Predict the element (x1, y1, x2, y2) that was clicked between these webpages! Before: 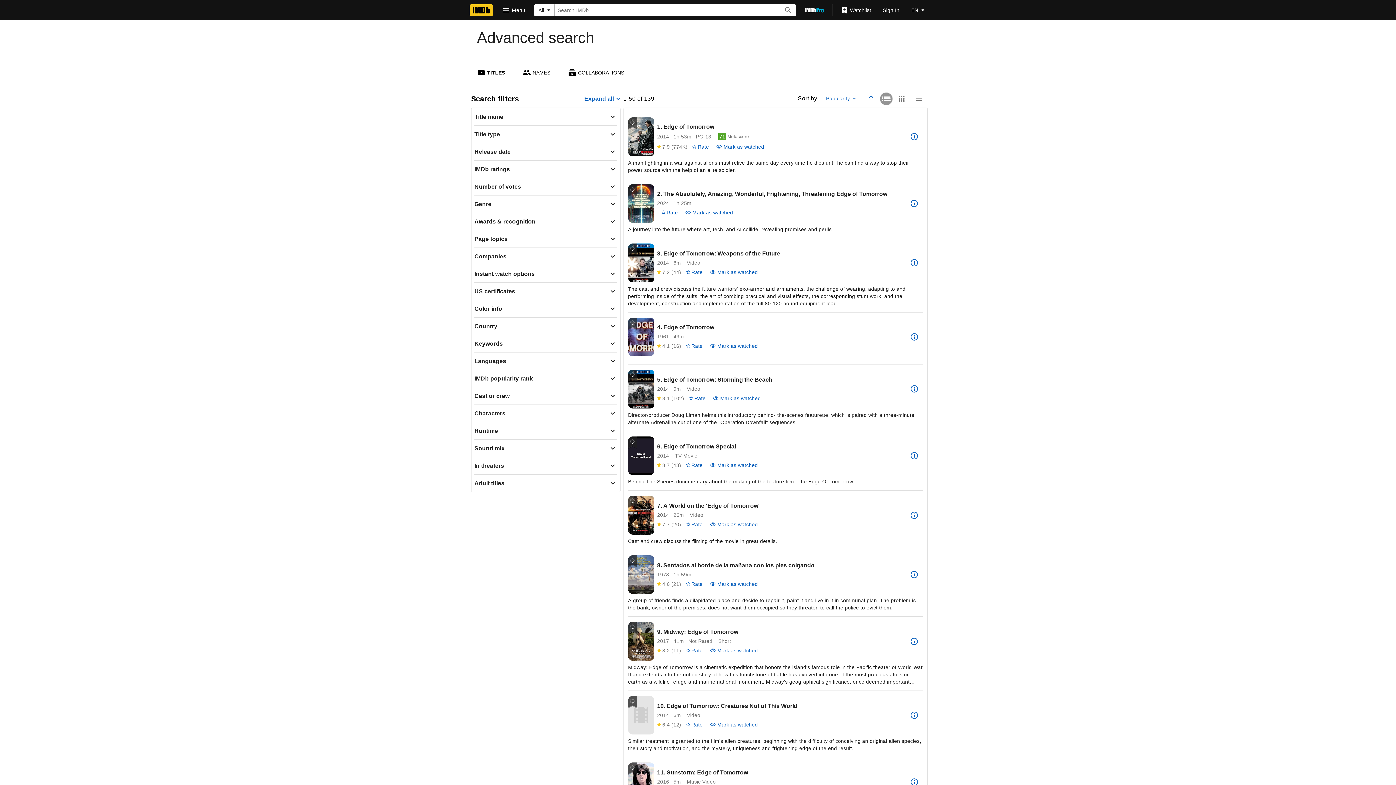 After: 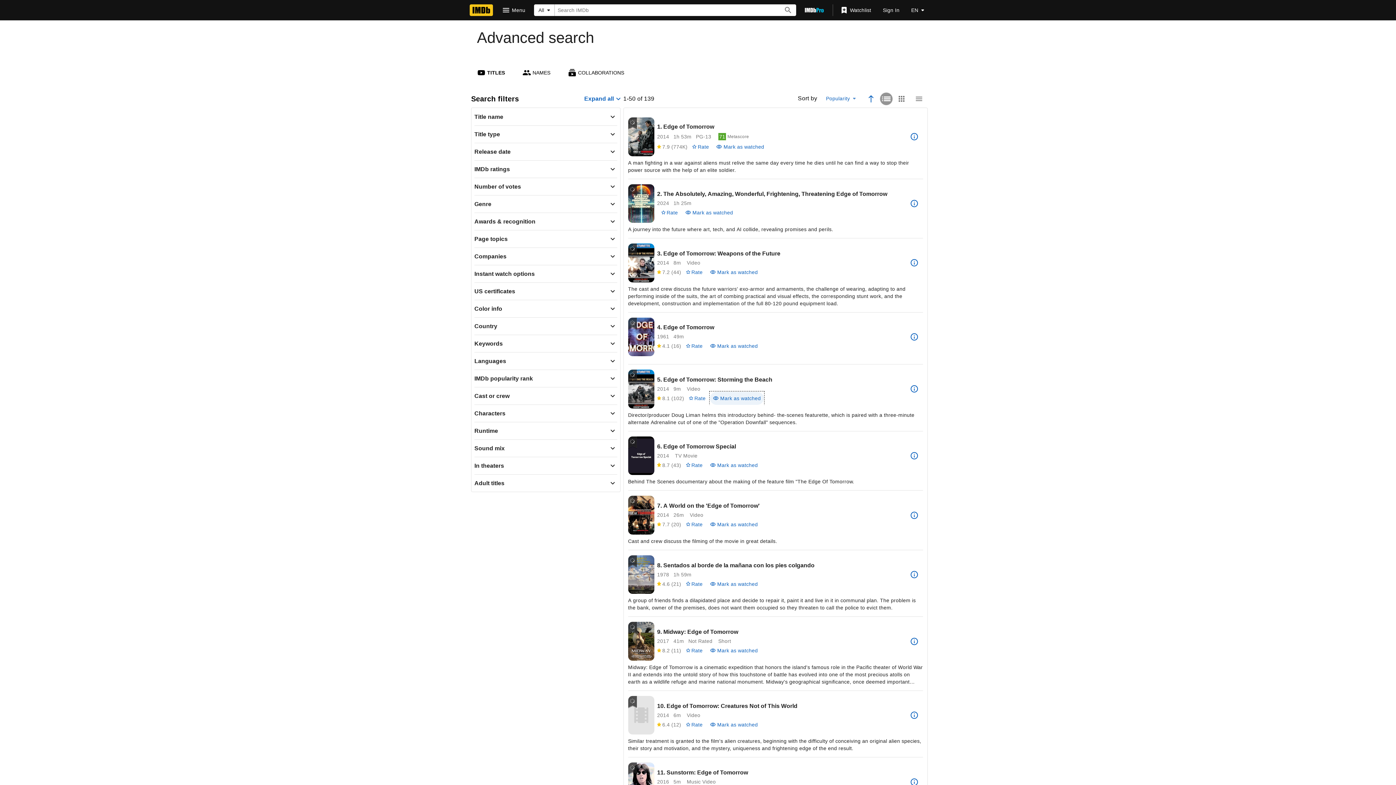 Action: label: Mark Edge of Tomorrow: Storming the Beach as watched bbox: (710, 391, 763, 405)